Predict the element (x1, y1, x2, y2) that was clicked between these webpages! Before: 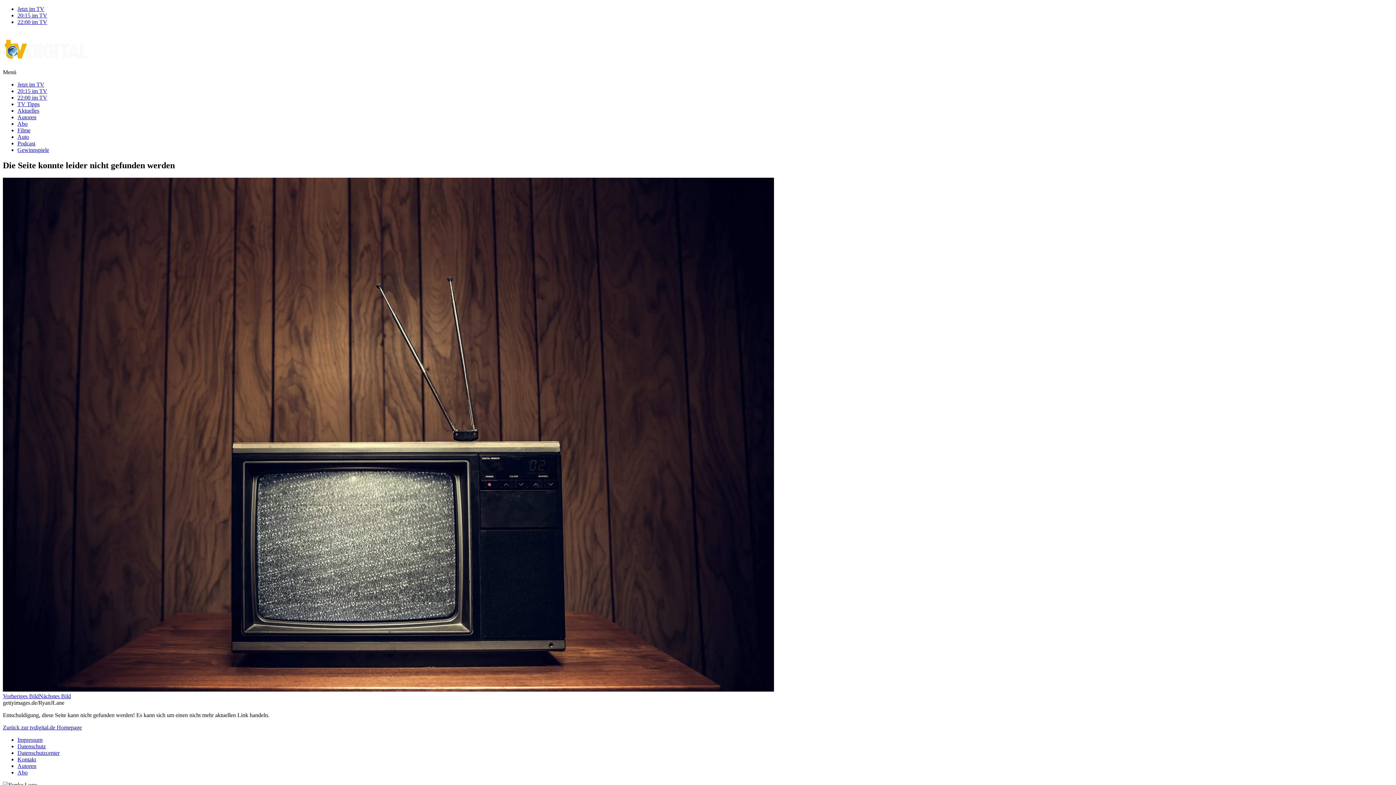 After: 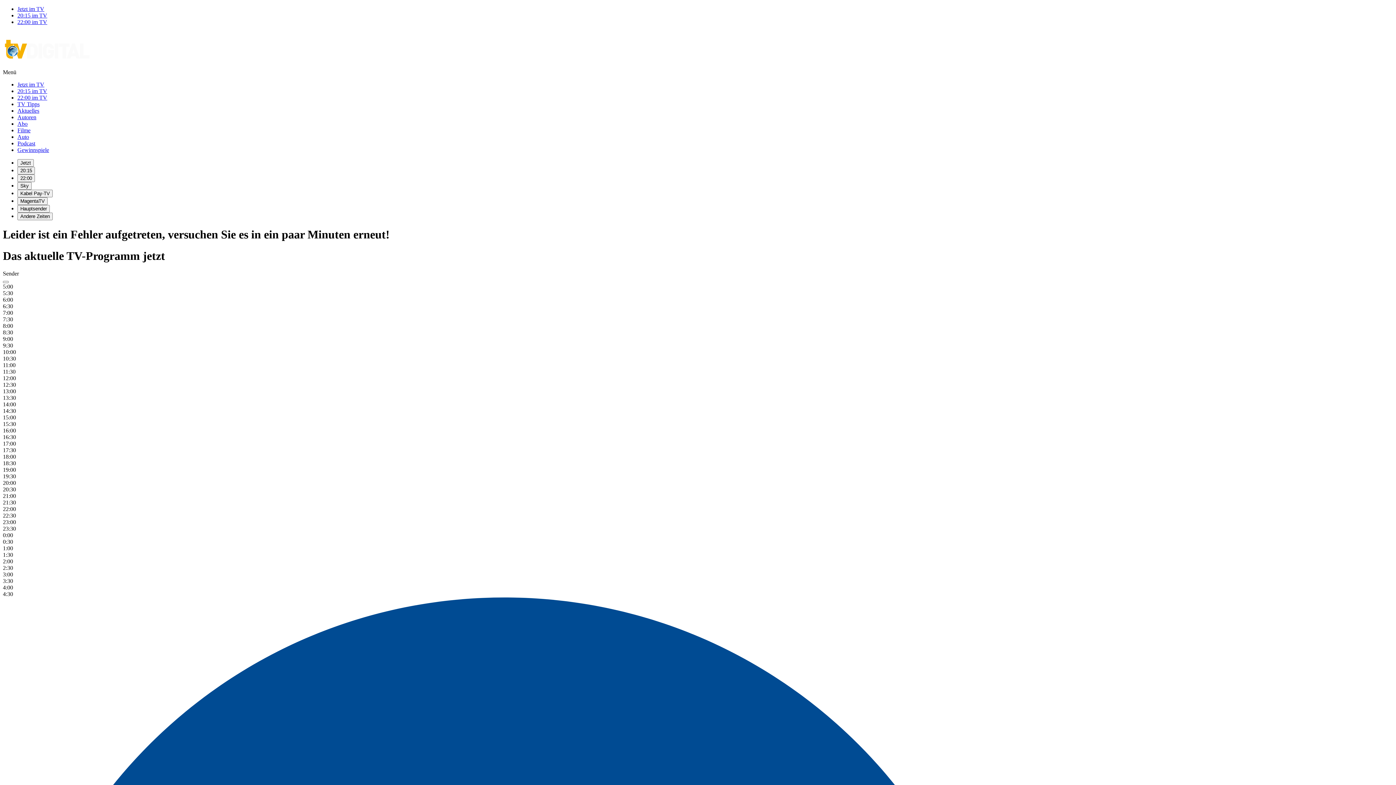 Action: label: Jetzt im TV bbox: (17, 5, 44, 12)